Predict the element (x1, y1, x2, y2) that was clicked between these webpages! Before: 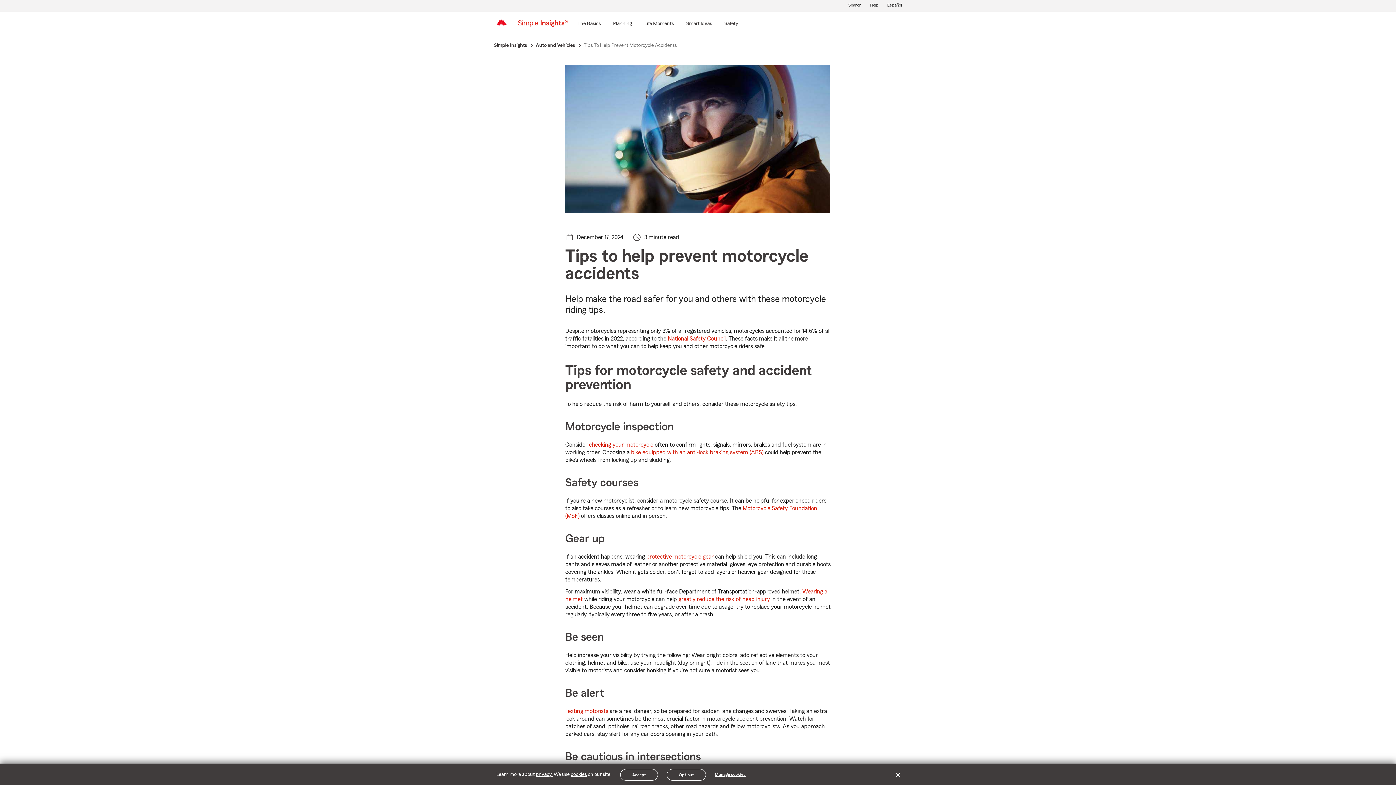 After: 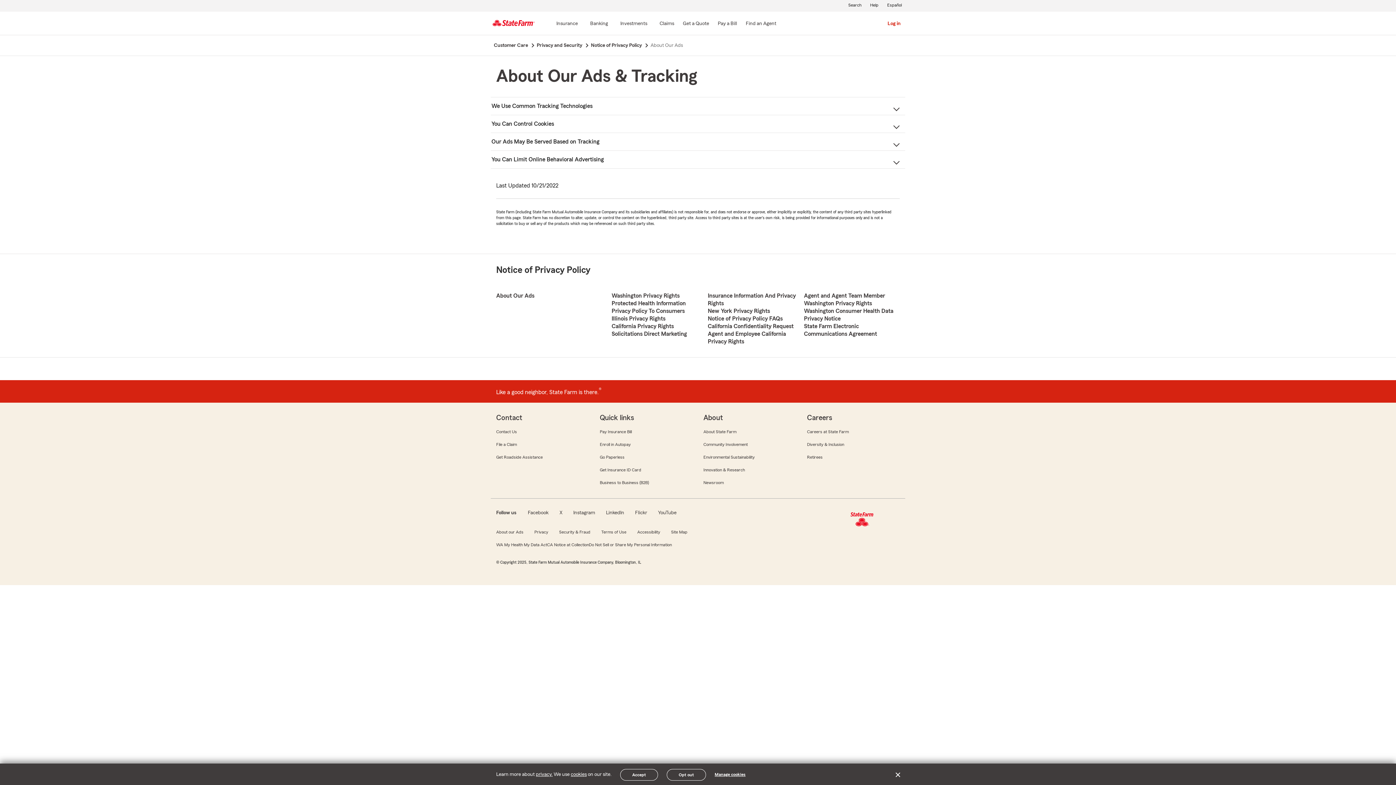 Action: label: cookies bbox: (570, 772, 586, 777)